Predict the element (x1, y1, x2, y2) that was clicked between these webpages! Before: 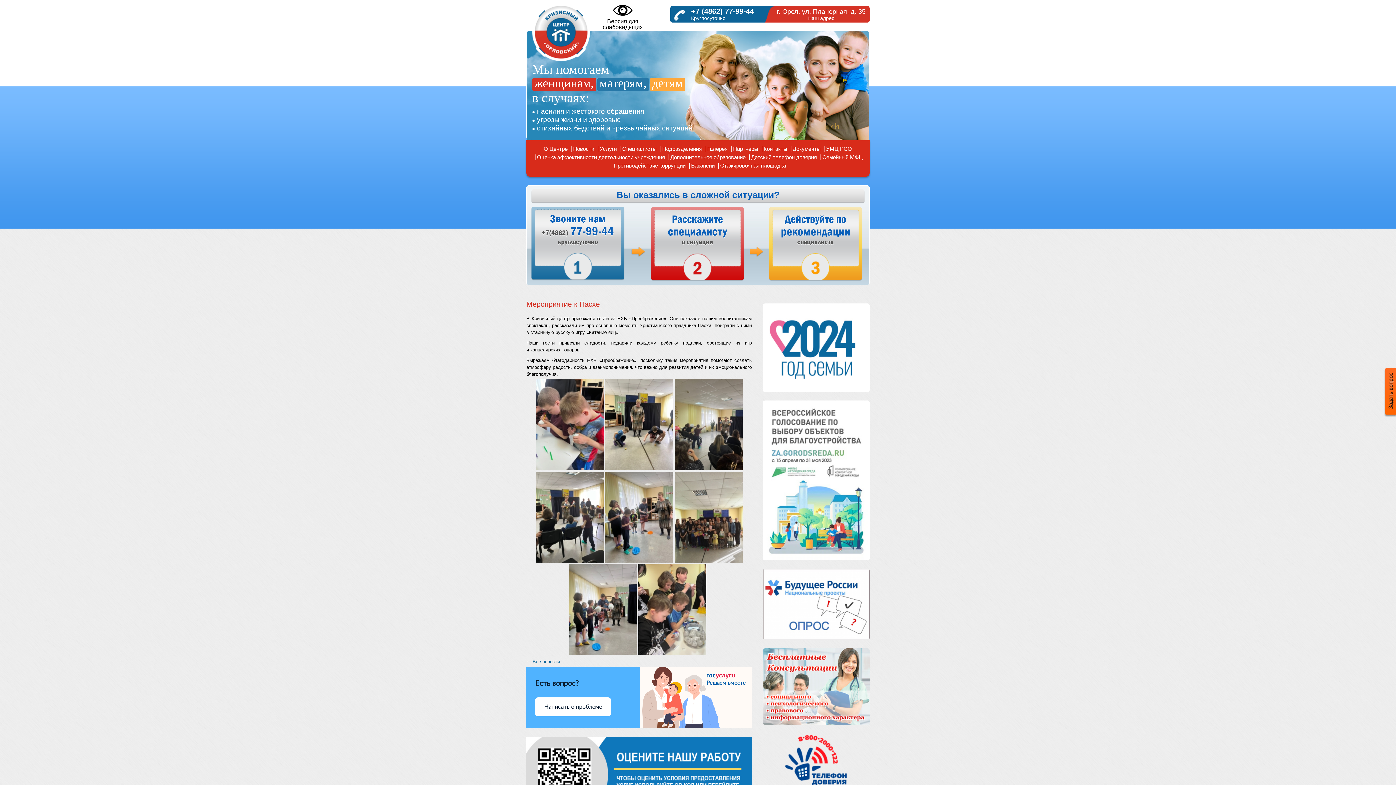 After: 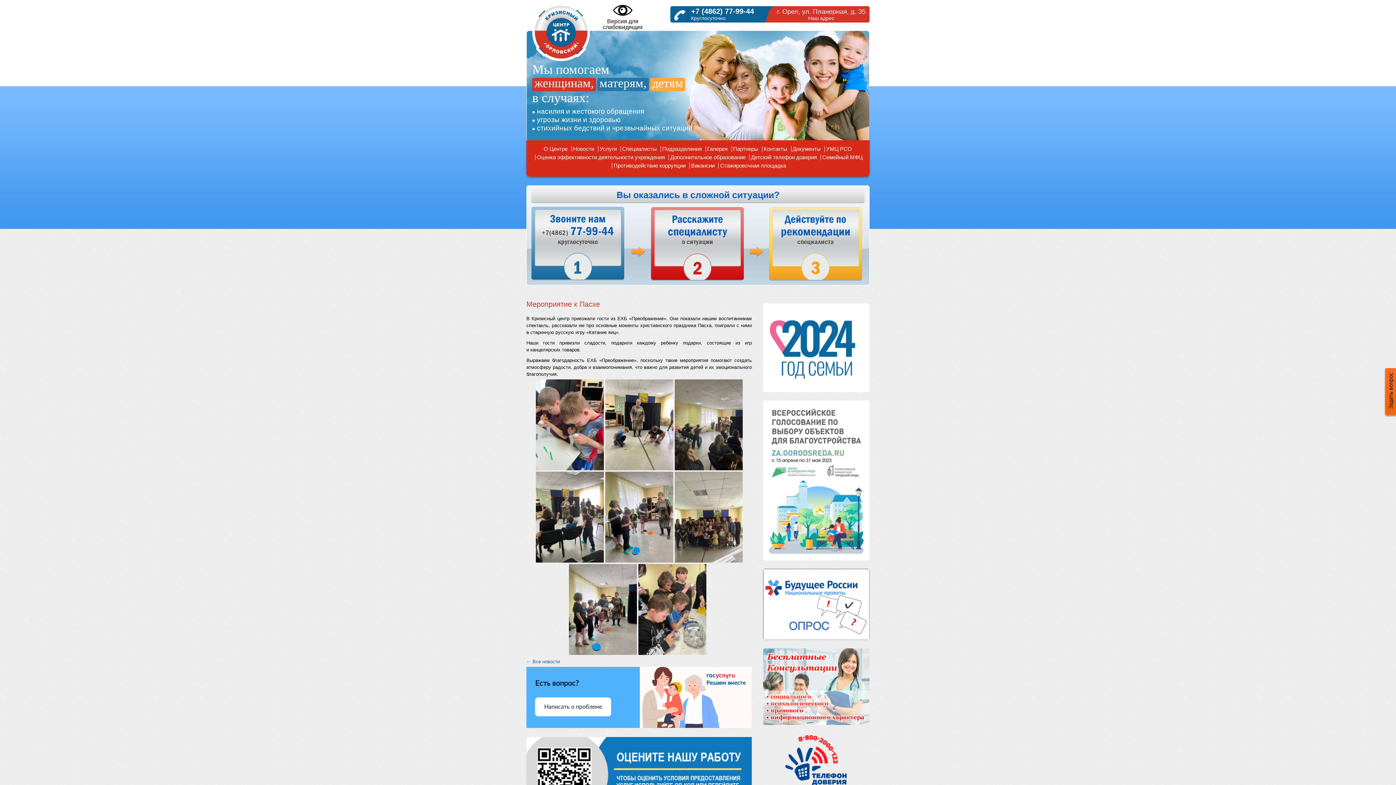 Action: bbox: (763, 635, 869, 641)